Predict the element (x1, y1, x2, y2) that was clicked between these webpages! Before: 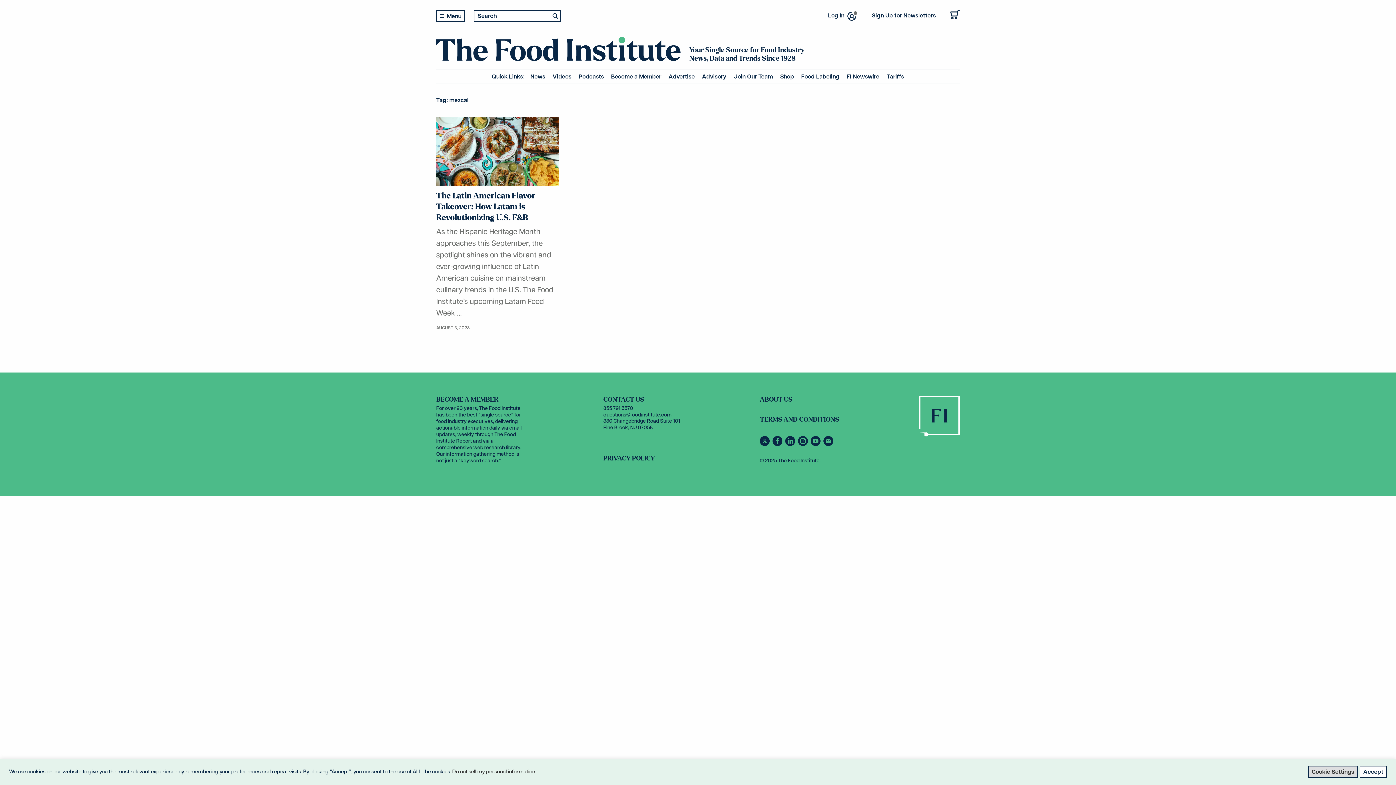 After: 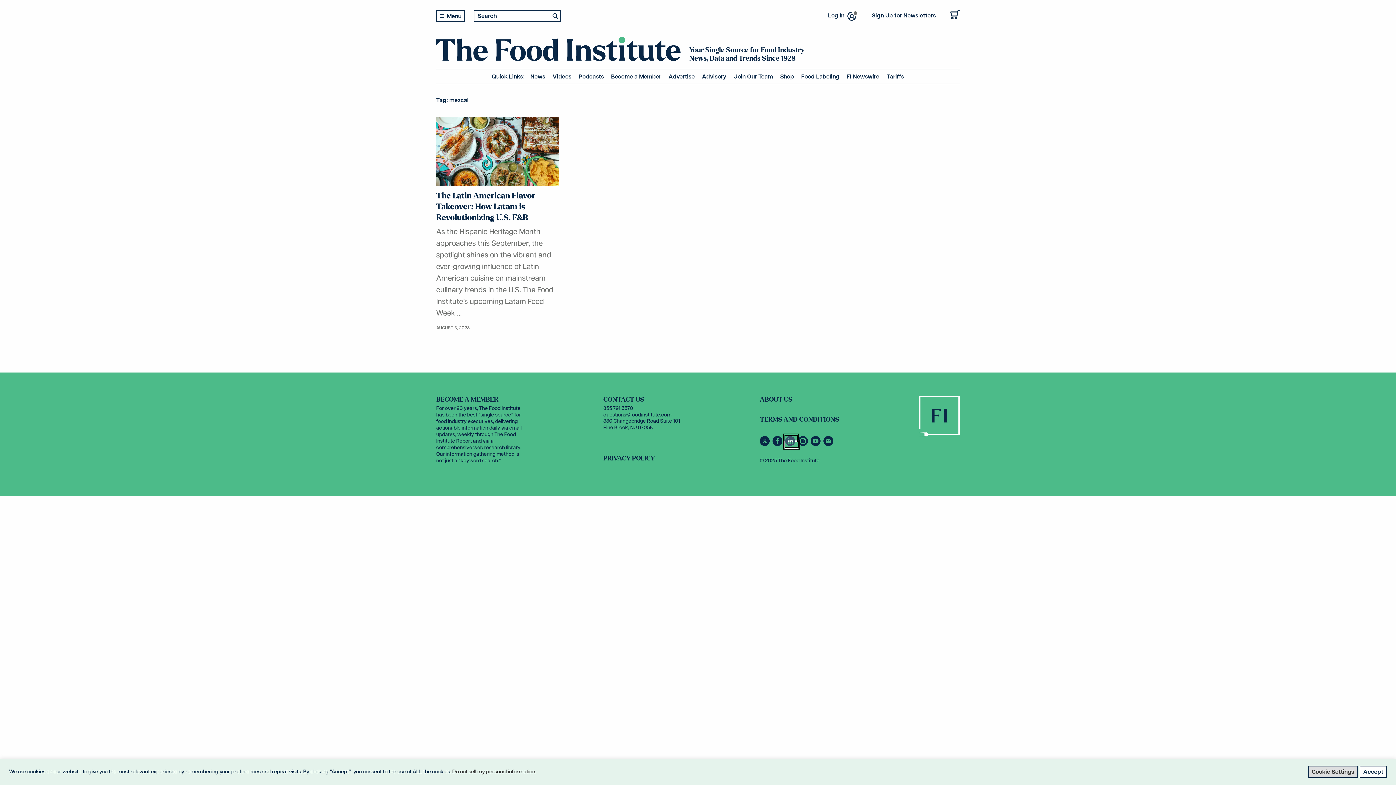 Action: label: Connect with us on LinkedIn bbox: (785, 442, 798, 447)